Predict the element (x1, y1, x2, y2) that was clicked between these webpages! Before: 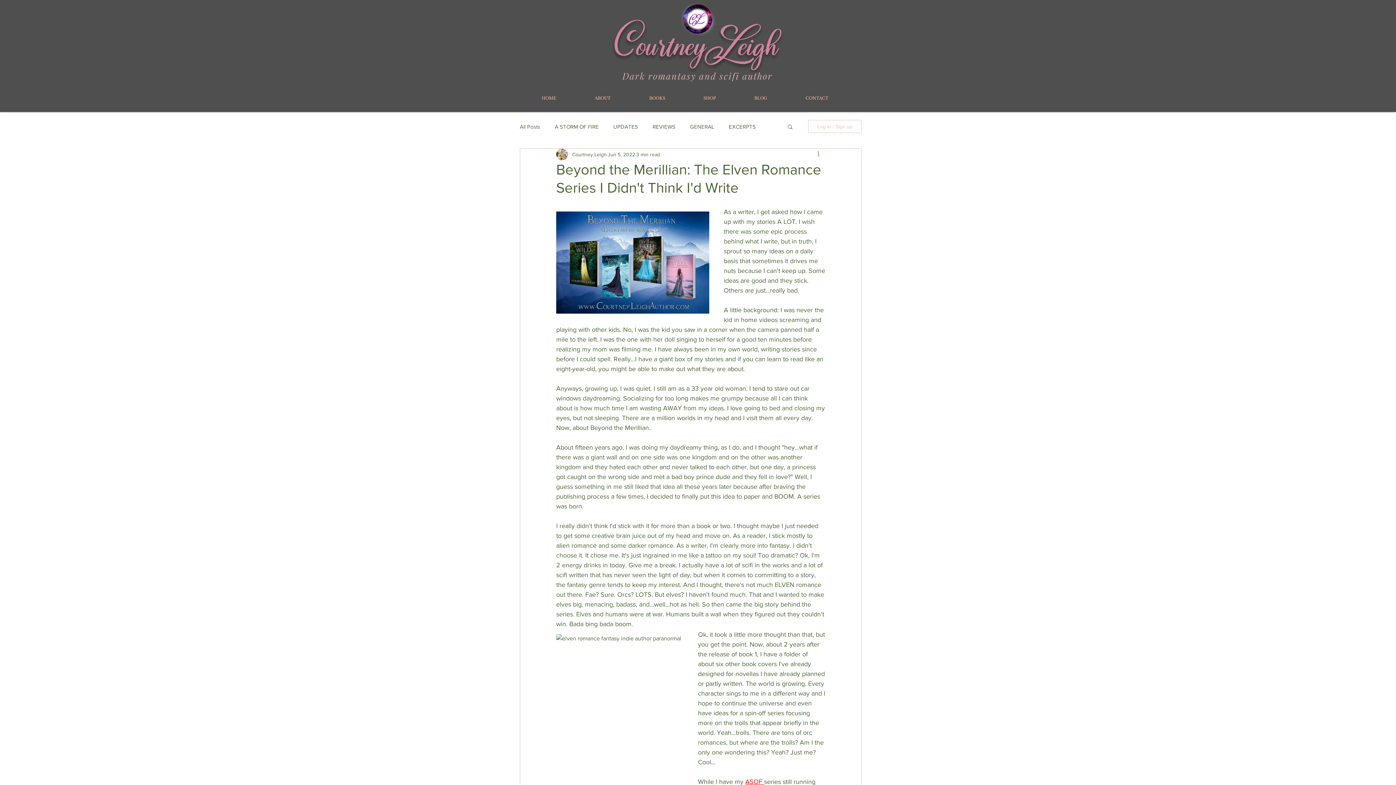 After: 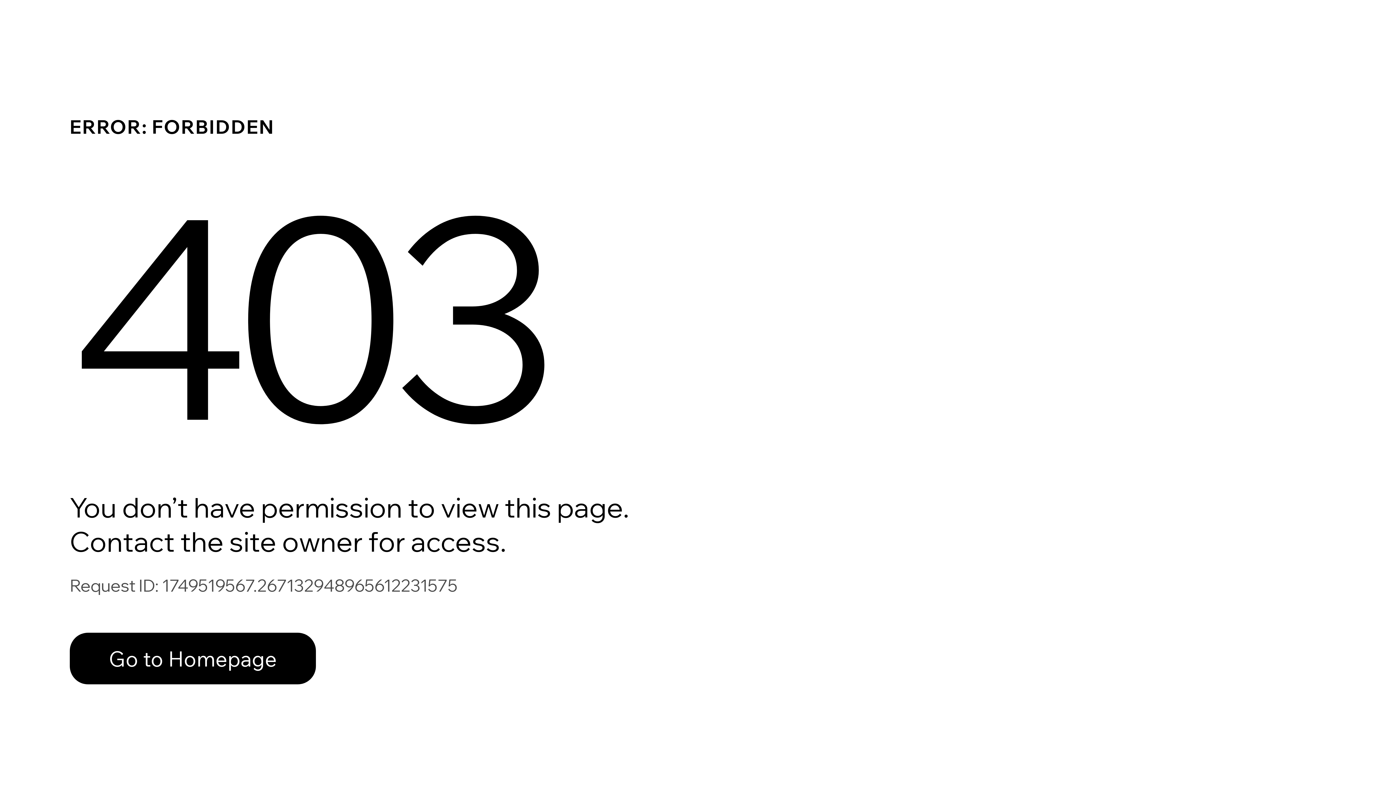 Action: bbox: (572, 150, 606, 158) label: Courtney Leigh